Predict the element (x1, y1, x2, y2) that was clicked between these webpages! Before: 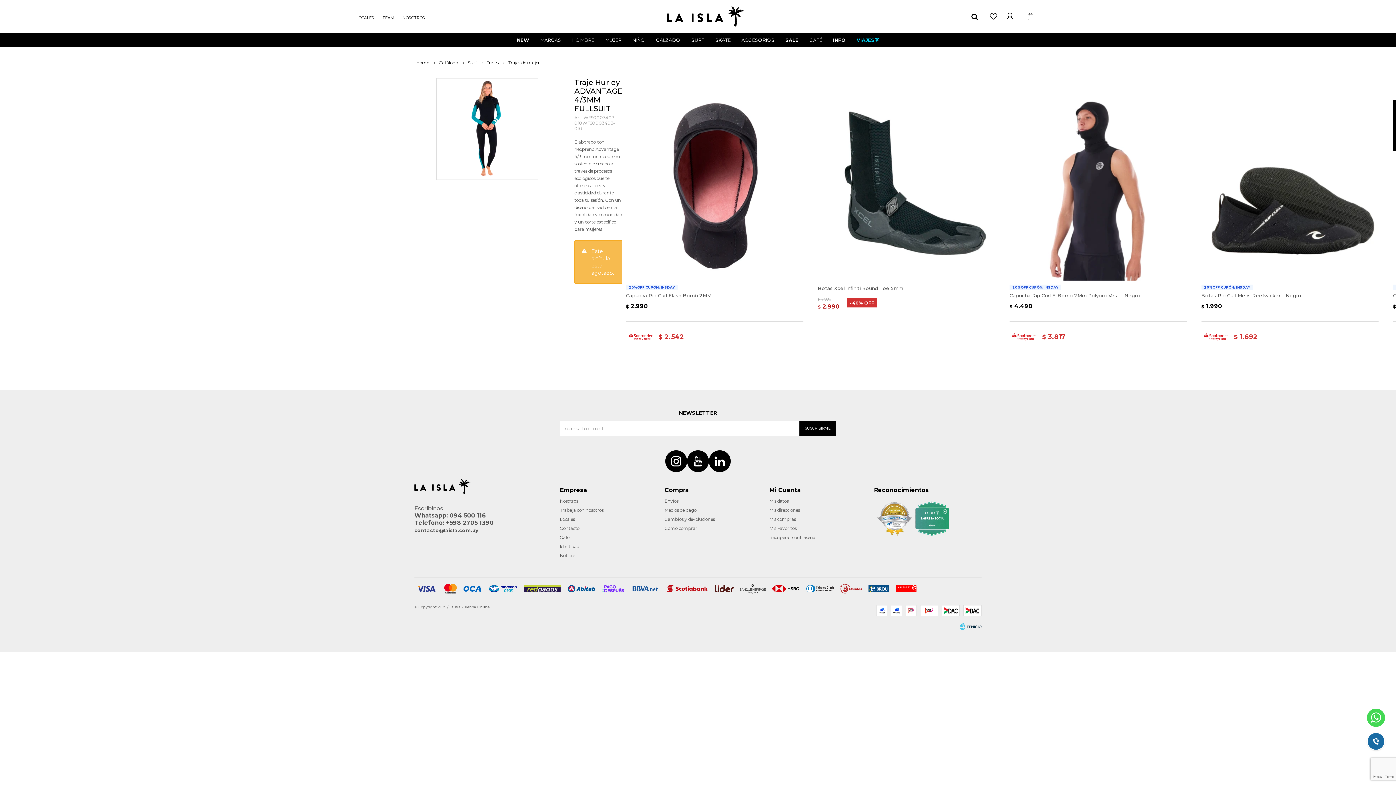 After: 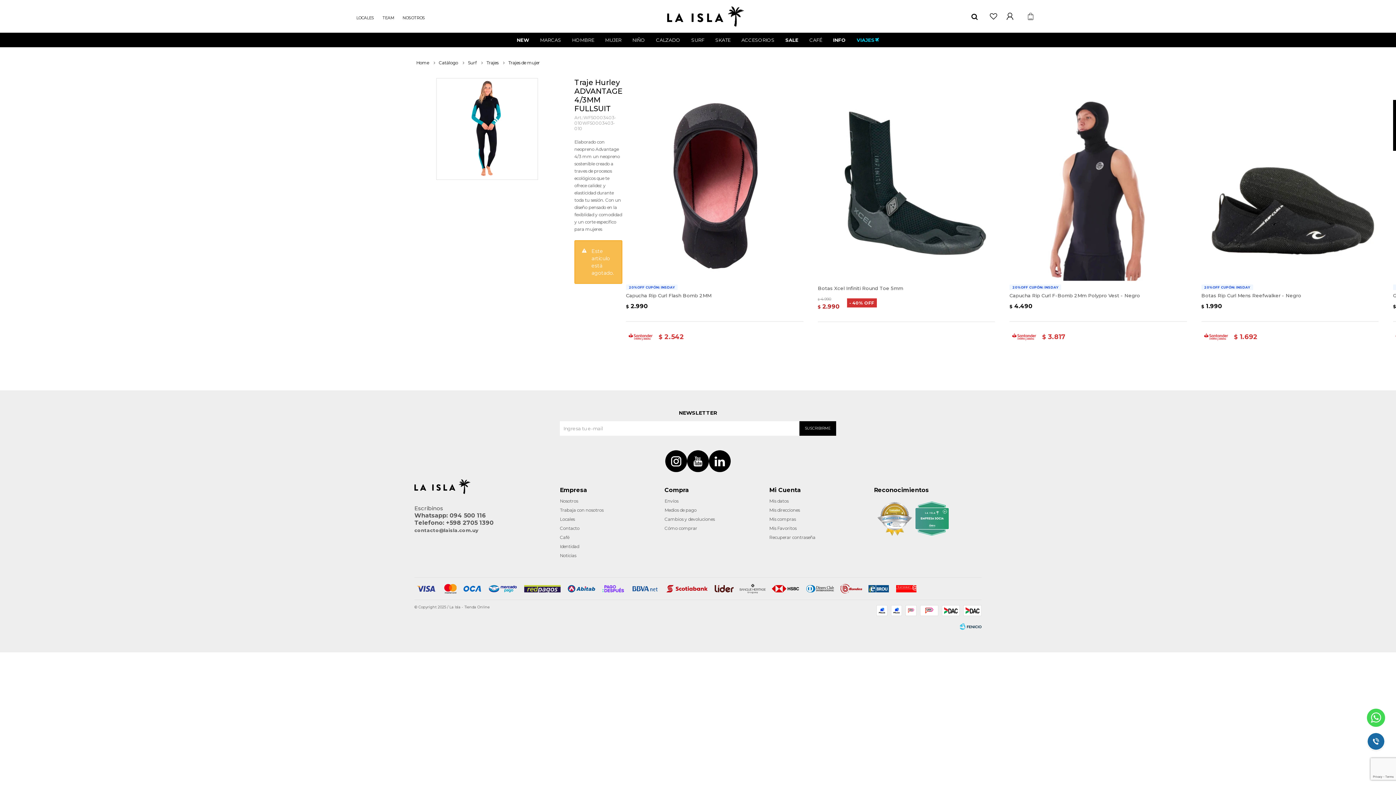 Action: label: Fenicio eCommerce Uruguay bbox: (960, 623, 981, 630)